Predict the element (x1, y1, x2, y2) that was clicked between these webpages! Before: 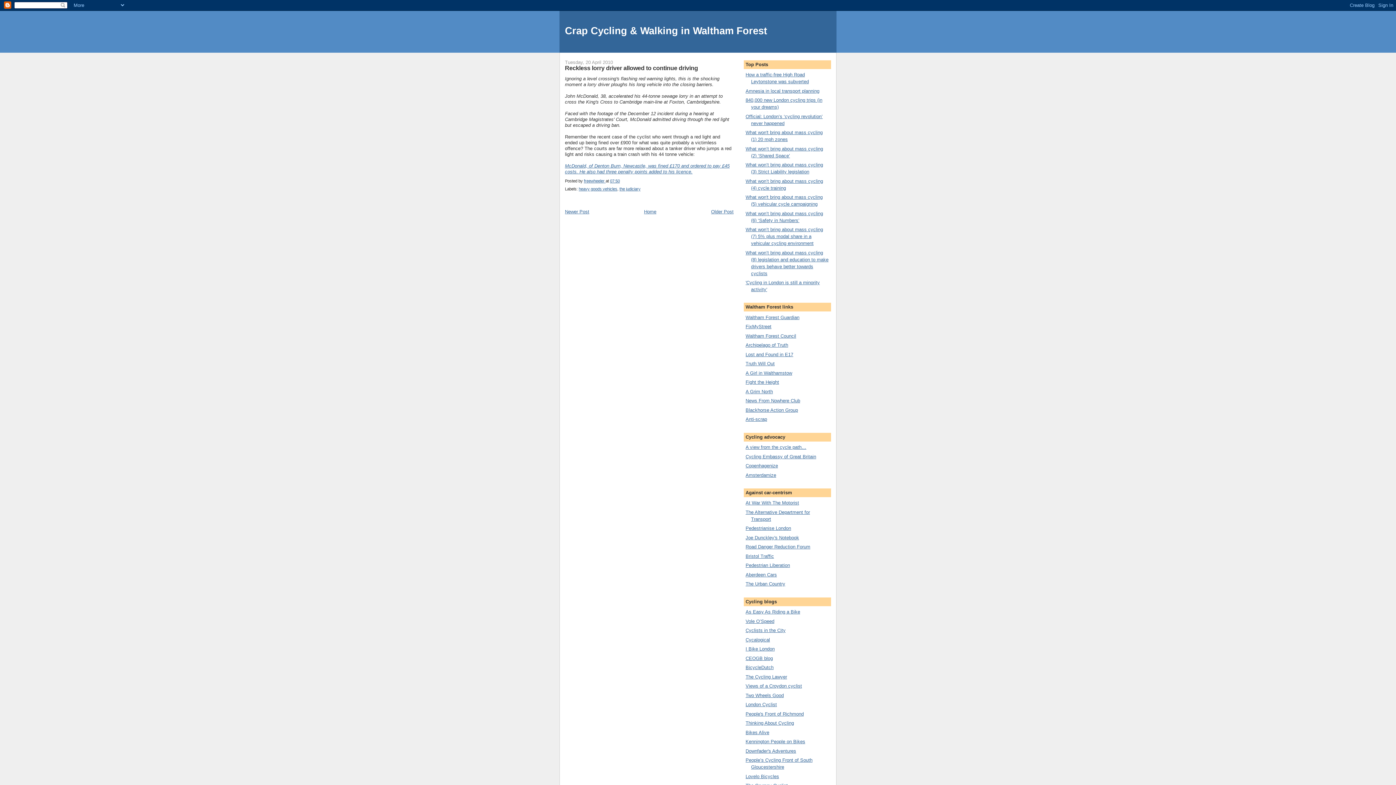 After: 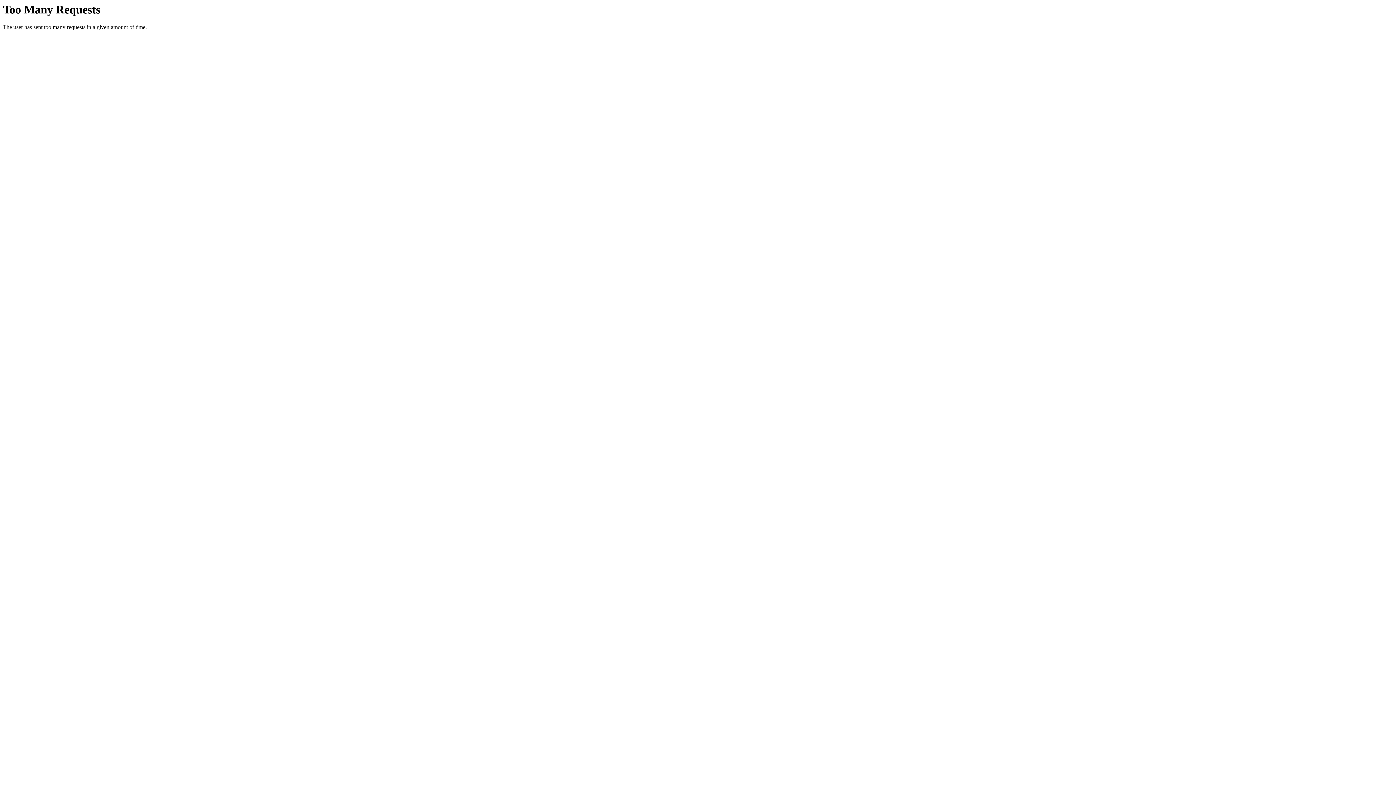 Action: label: Anti-scrap bbox: (745, 416, 767, 422)